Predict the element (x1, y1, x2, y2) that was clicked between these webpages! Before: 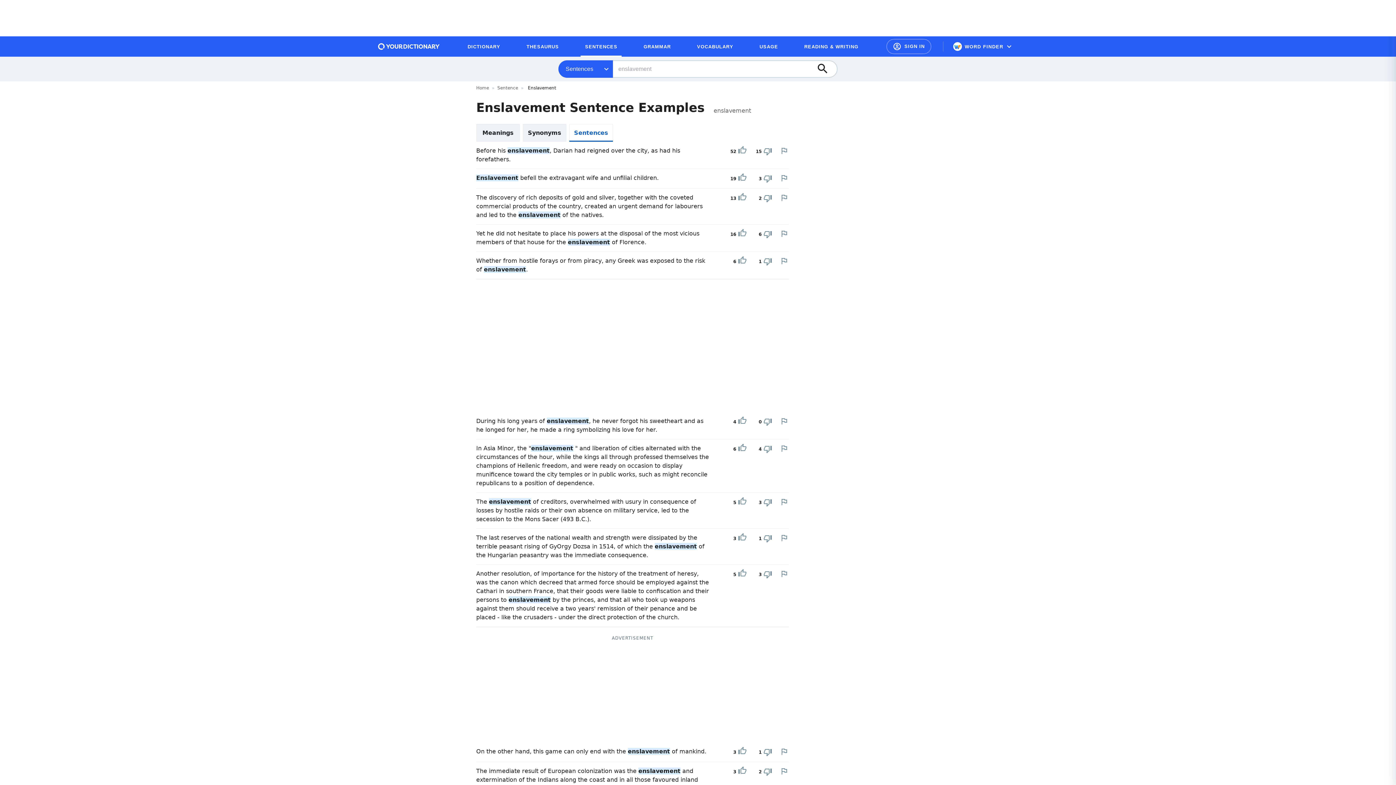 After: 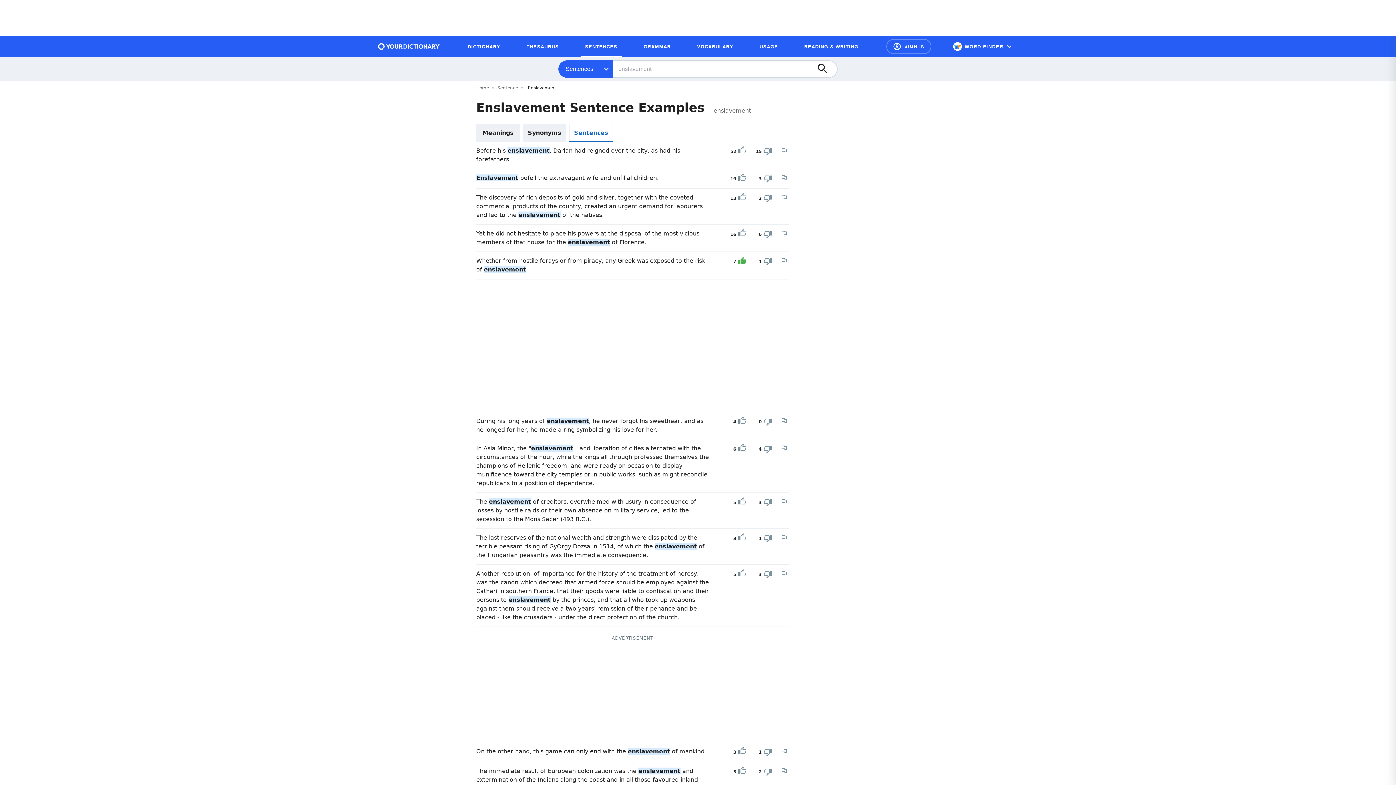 Action: bbox: (738, 256, 746, 266) label: Upvote